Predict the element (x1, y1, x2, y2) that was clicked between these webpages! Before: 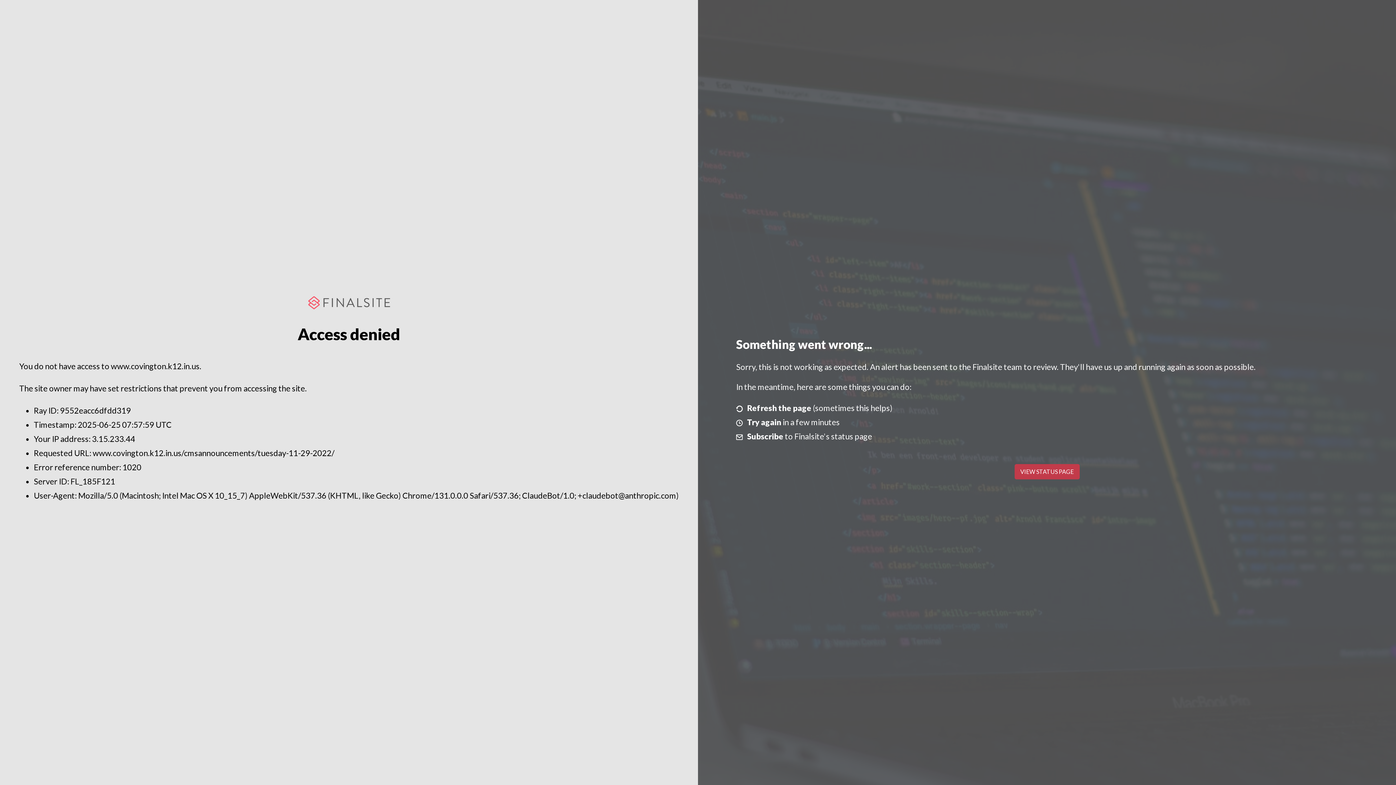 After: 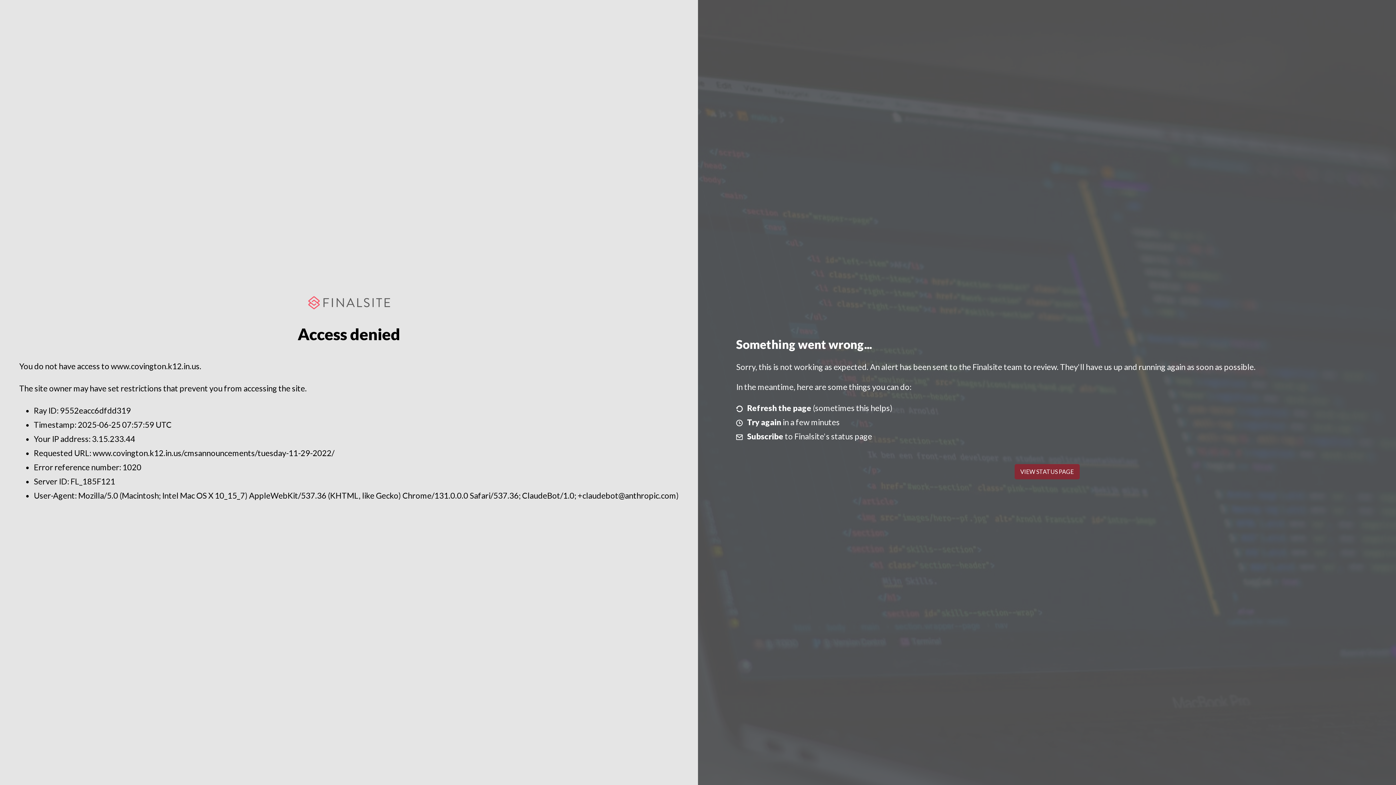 Action: bbox: (1014, 464, 1079, 479) label: VIEW STATUS PAGE